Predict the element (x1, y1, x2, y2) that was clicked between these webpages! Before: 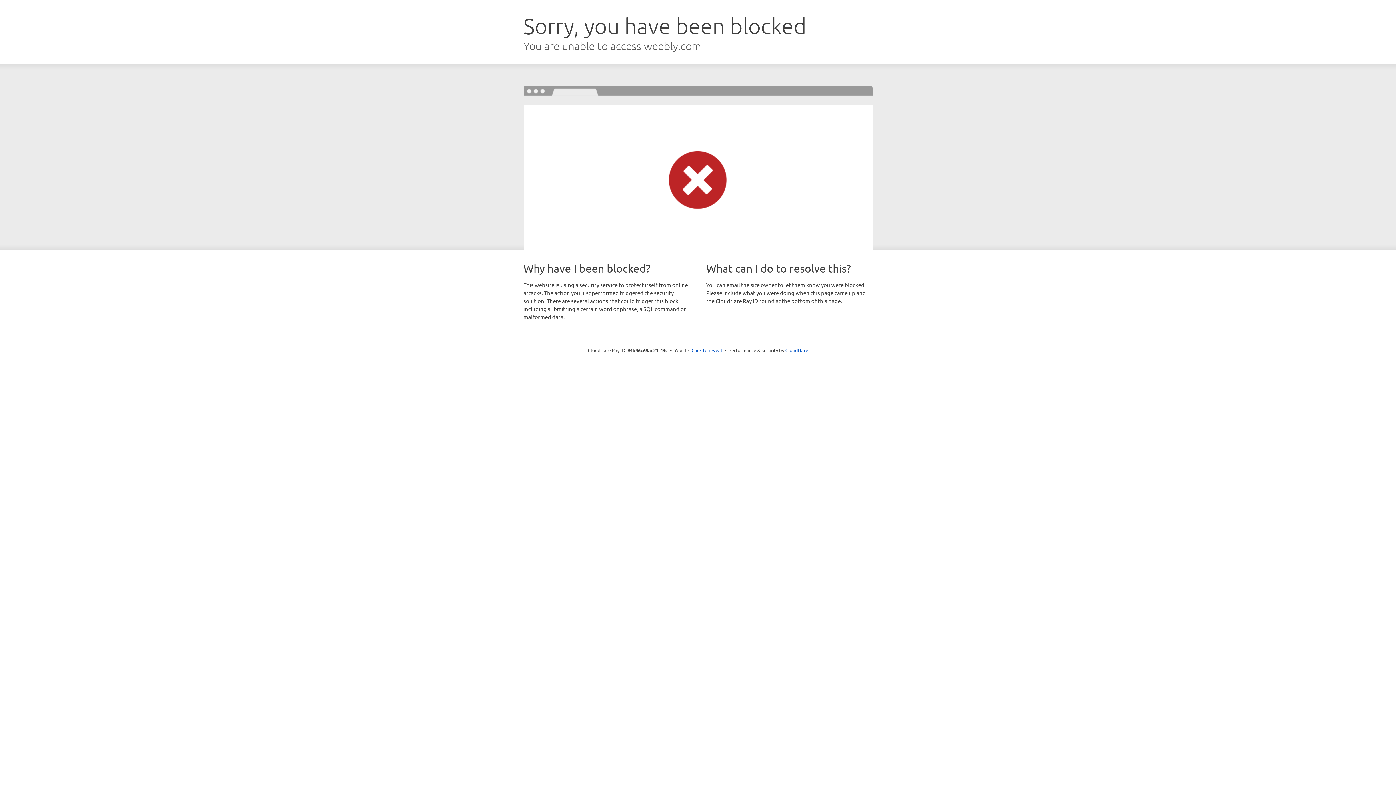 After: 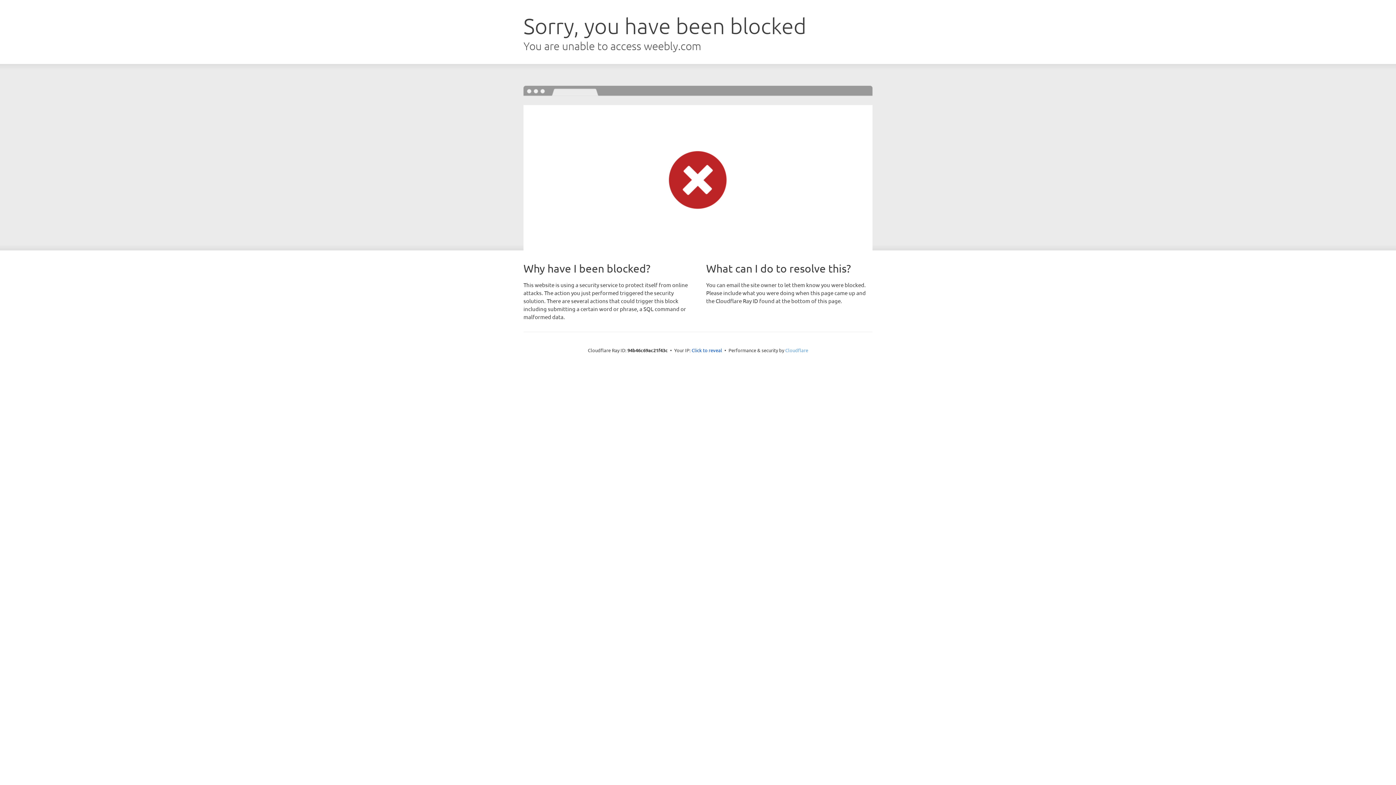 Action: label: Cloudflare bbox: (785, 347, 808, 353)